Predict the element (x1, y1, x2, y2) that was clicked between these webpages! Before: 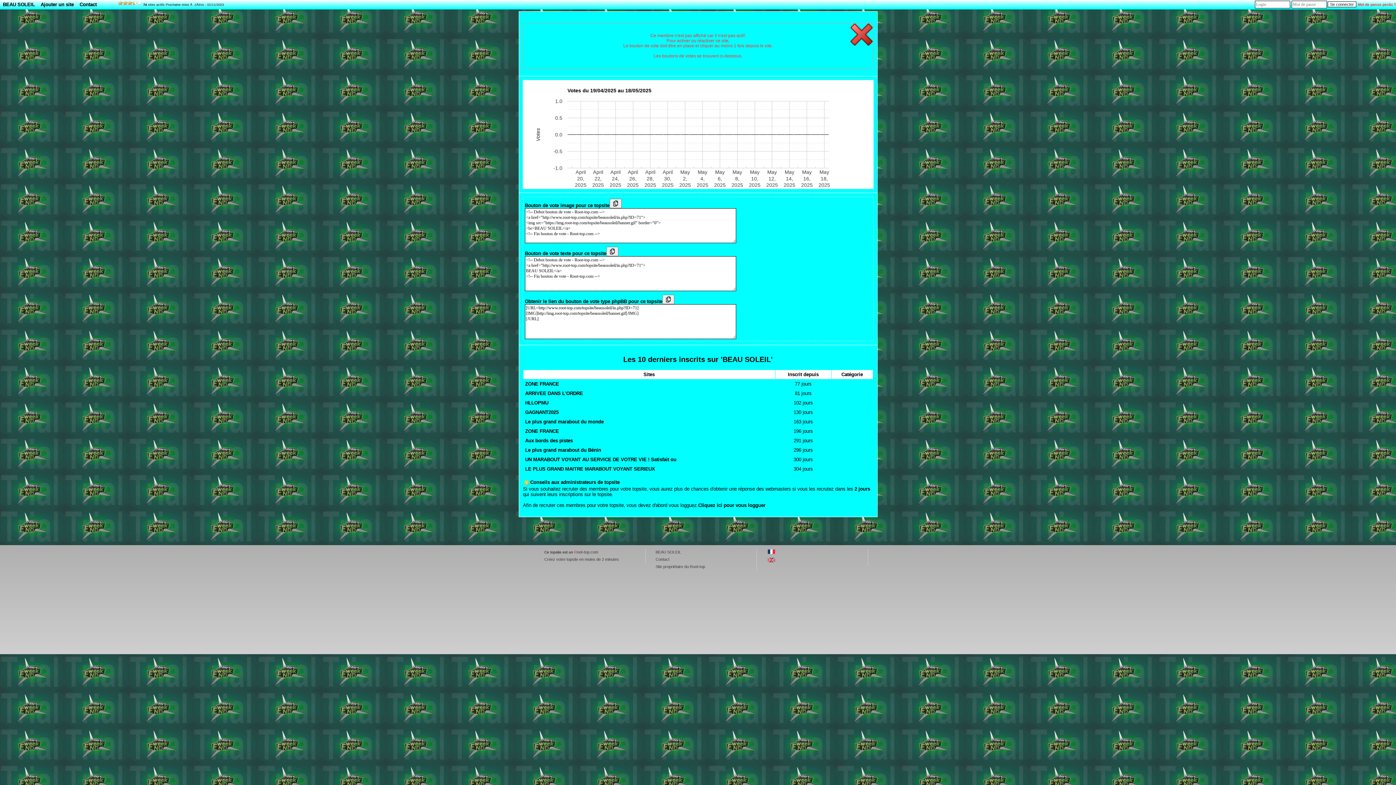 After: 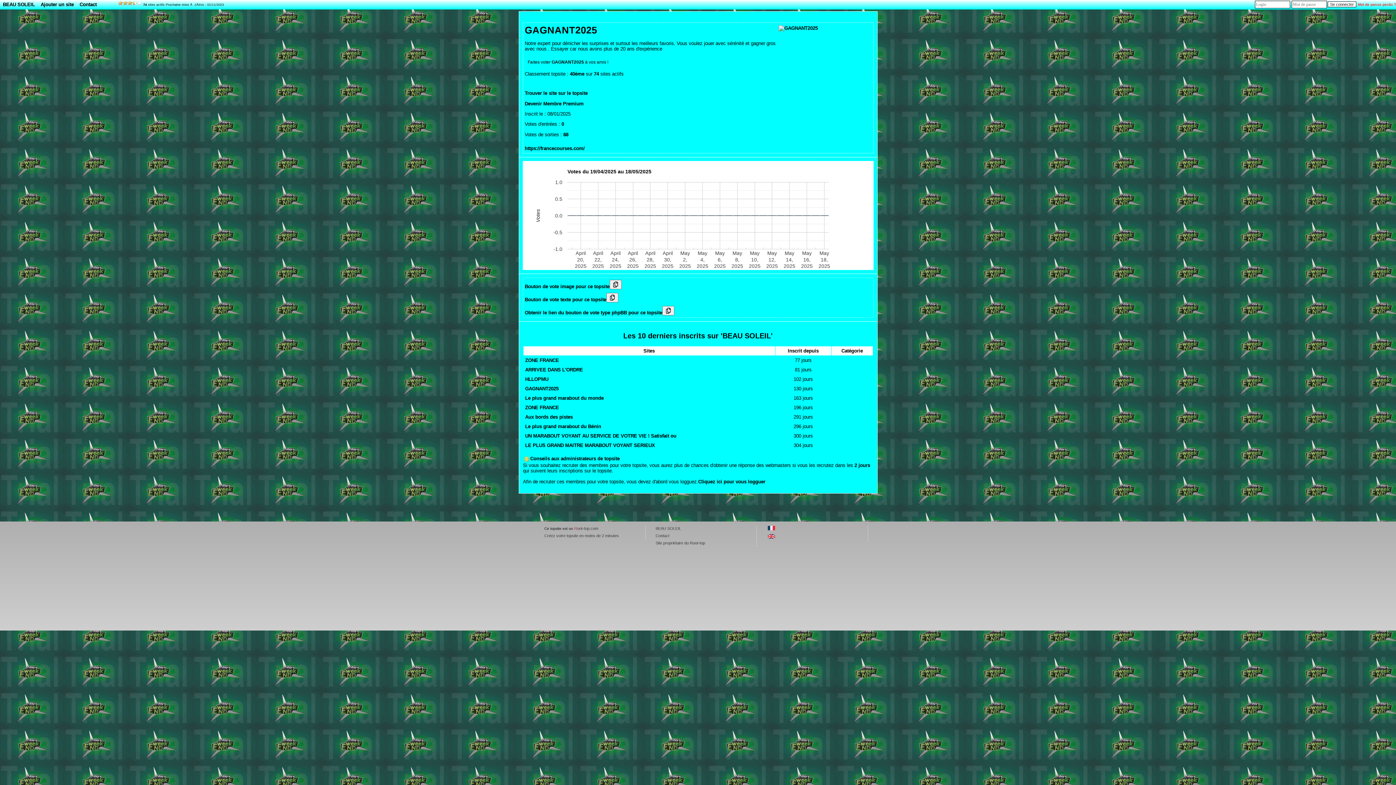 Action: label: GAGNANT2025 bbox: (525, 409, 558, 415)